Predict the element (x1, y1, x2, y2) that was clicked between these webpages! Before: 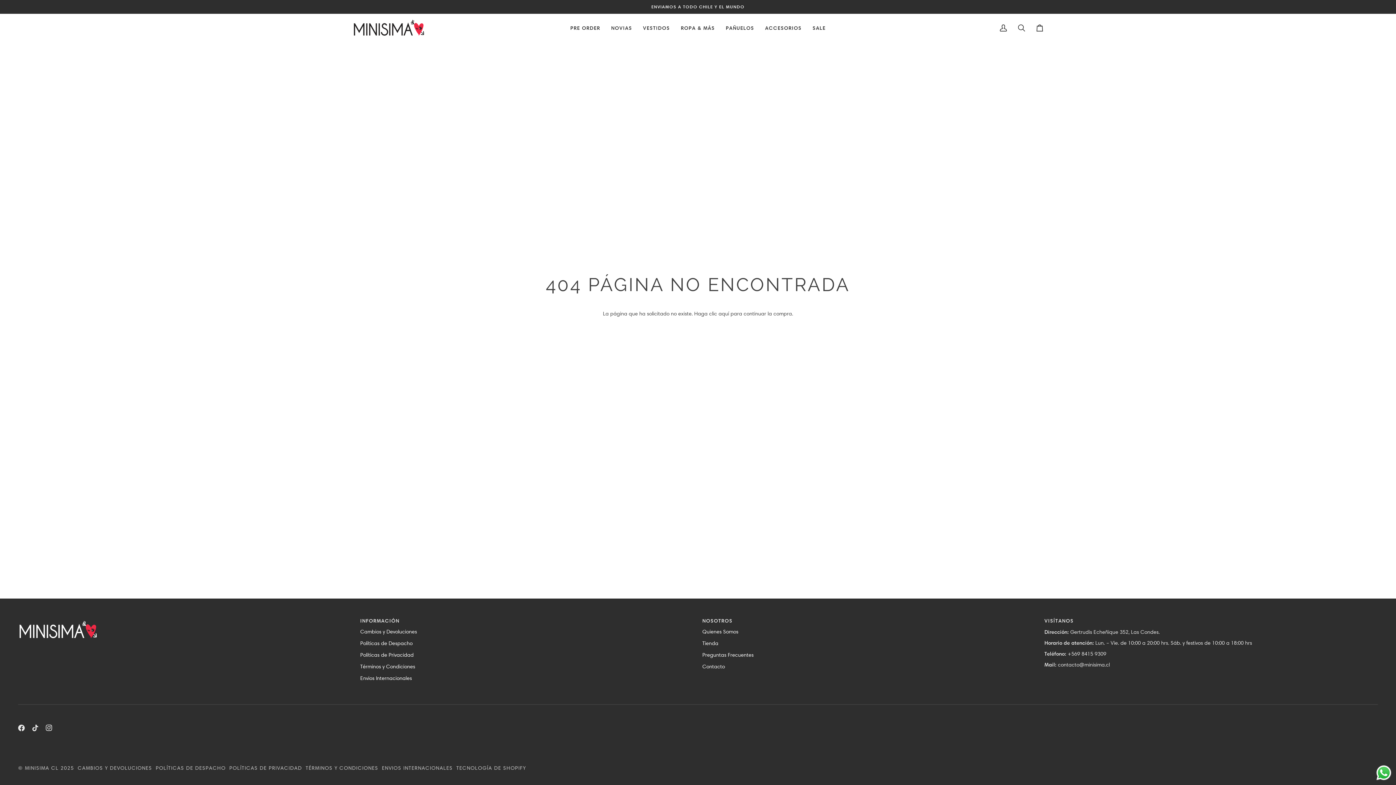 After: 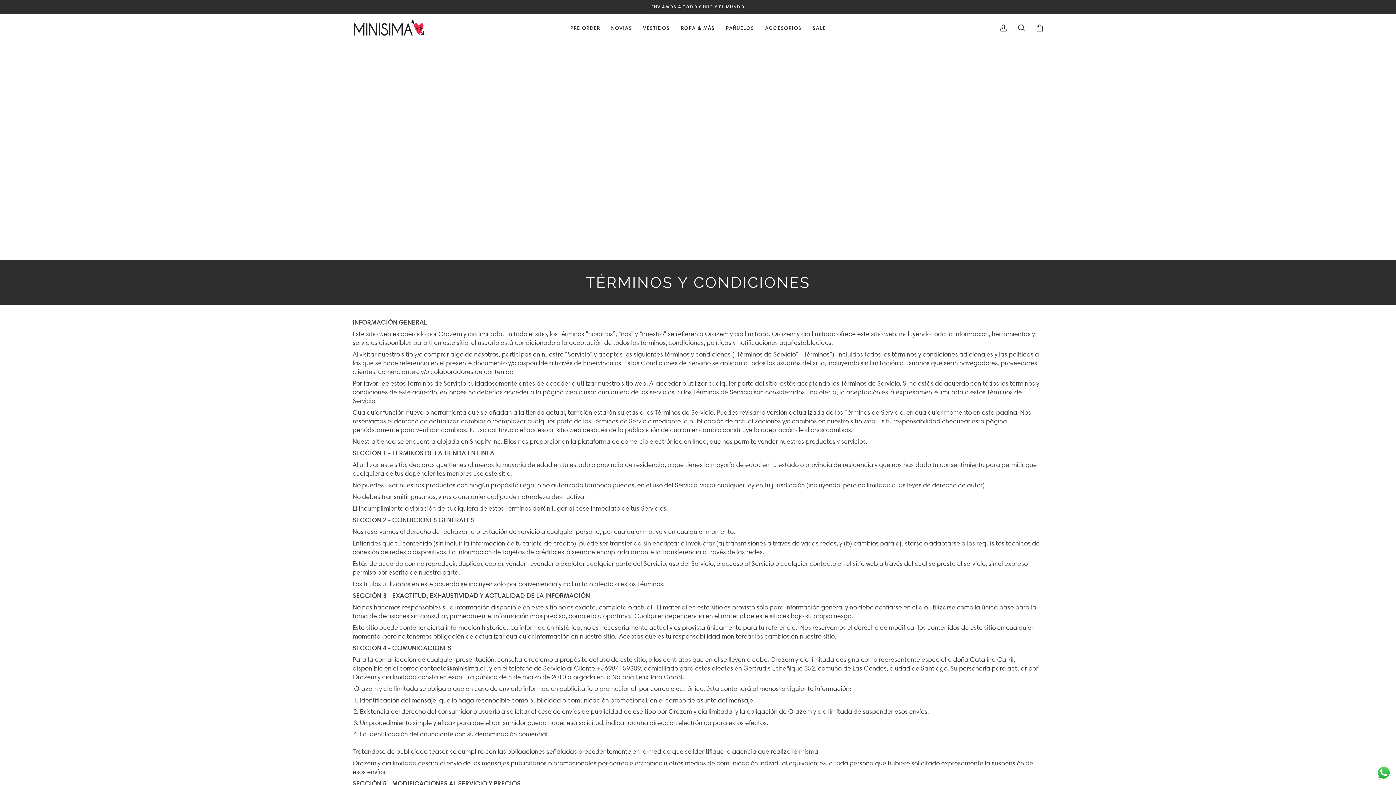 Action: label: Términos y Condiciones bbox: (360, 663, 415, 670)